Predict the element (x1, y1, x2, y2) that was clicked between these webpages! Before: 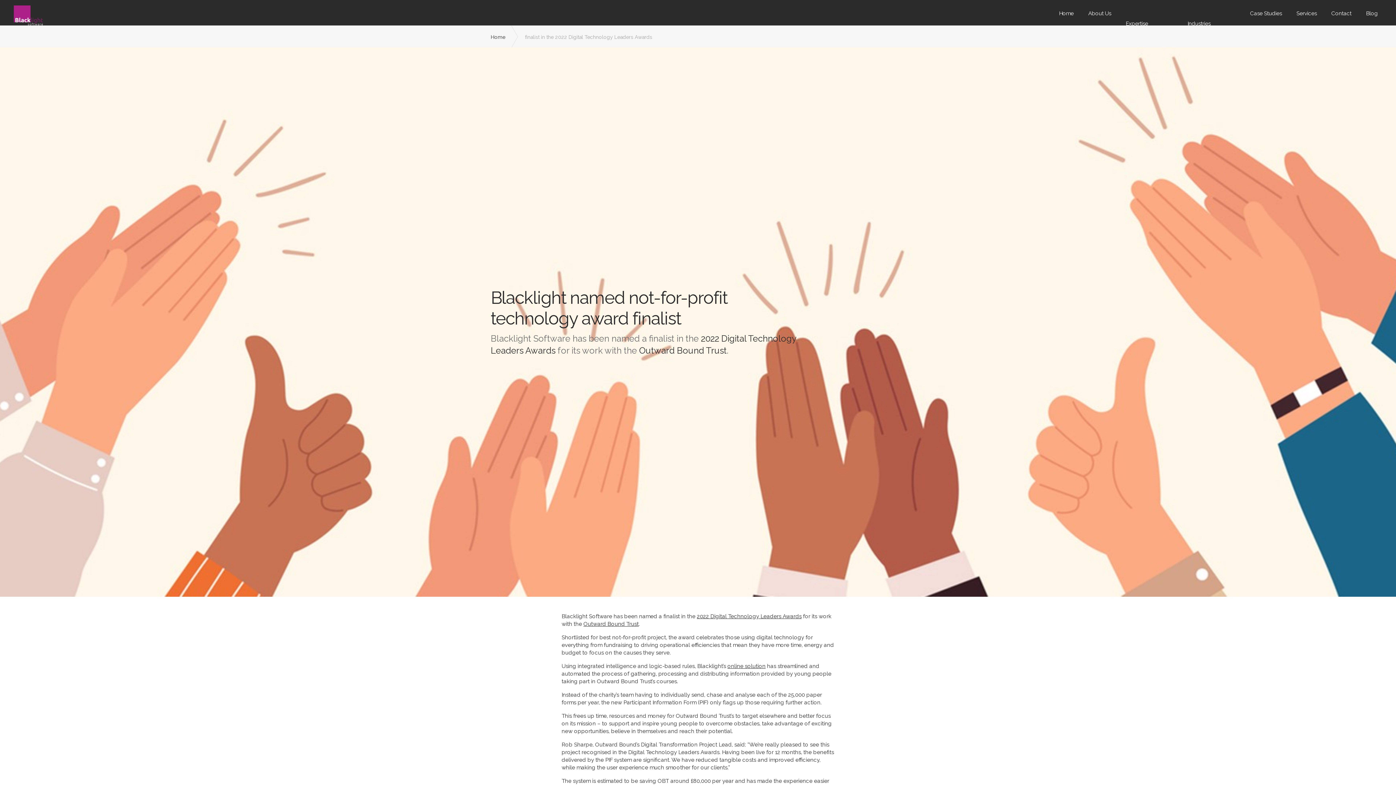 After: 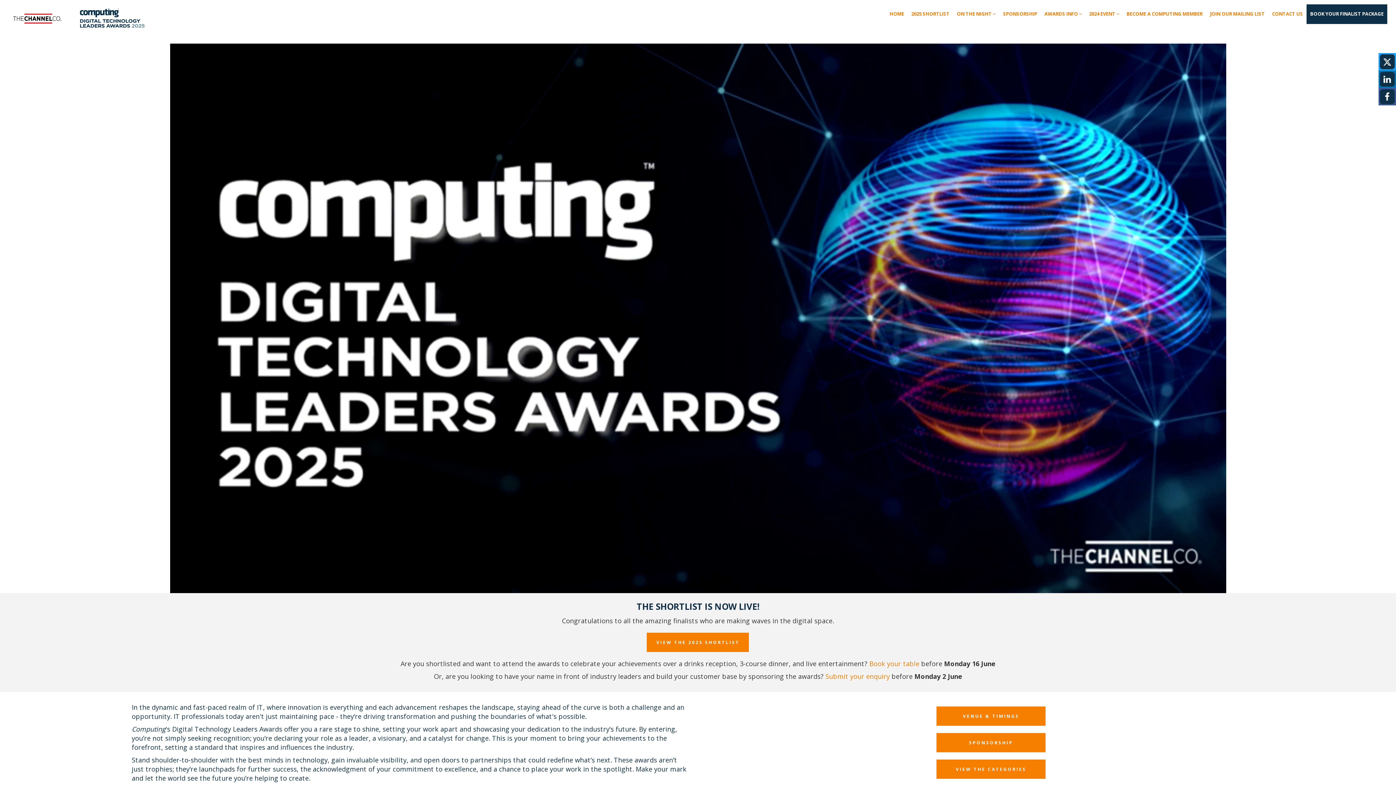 Action: bbox: (697, 613, 801, 620) label: 2022 Digital Technology Leaders Awards